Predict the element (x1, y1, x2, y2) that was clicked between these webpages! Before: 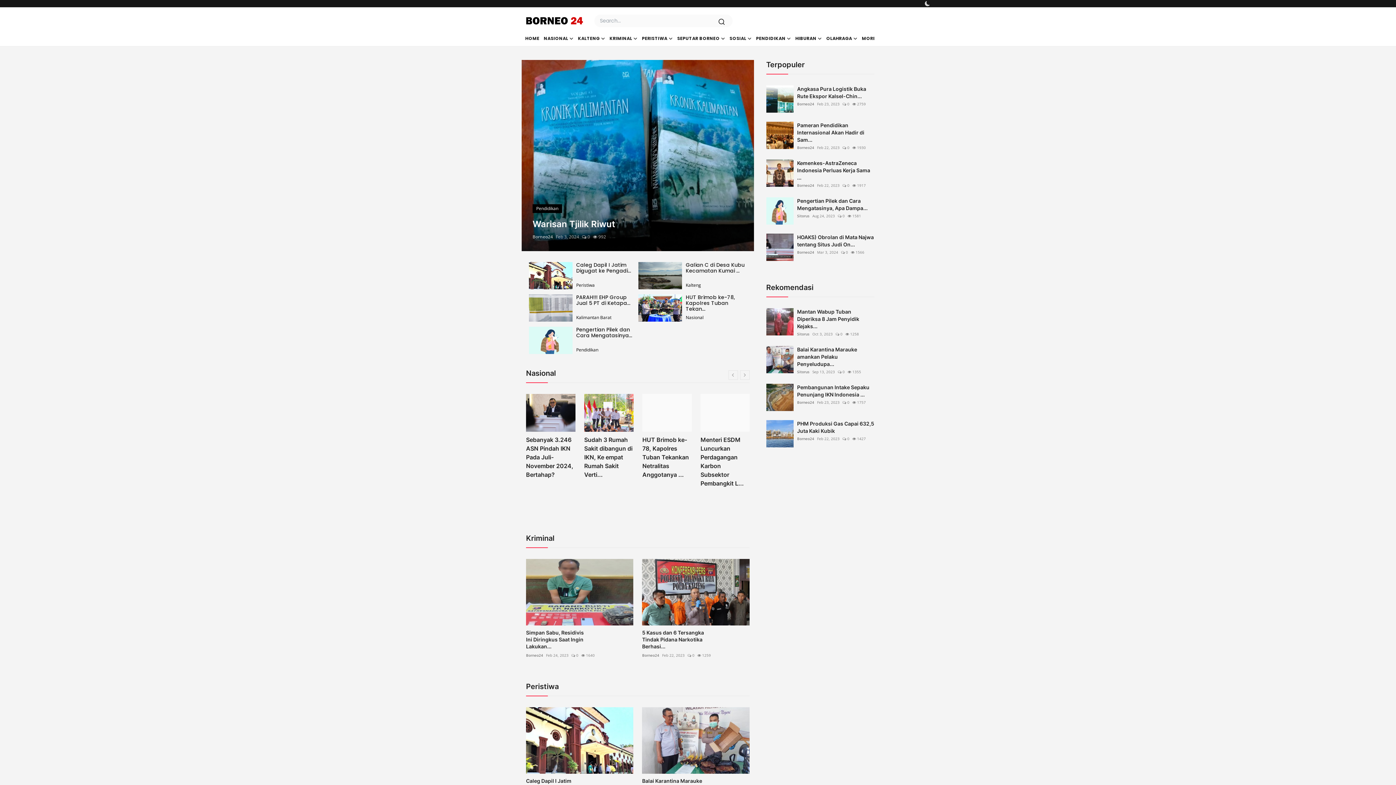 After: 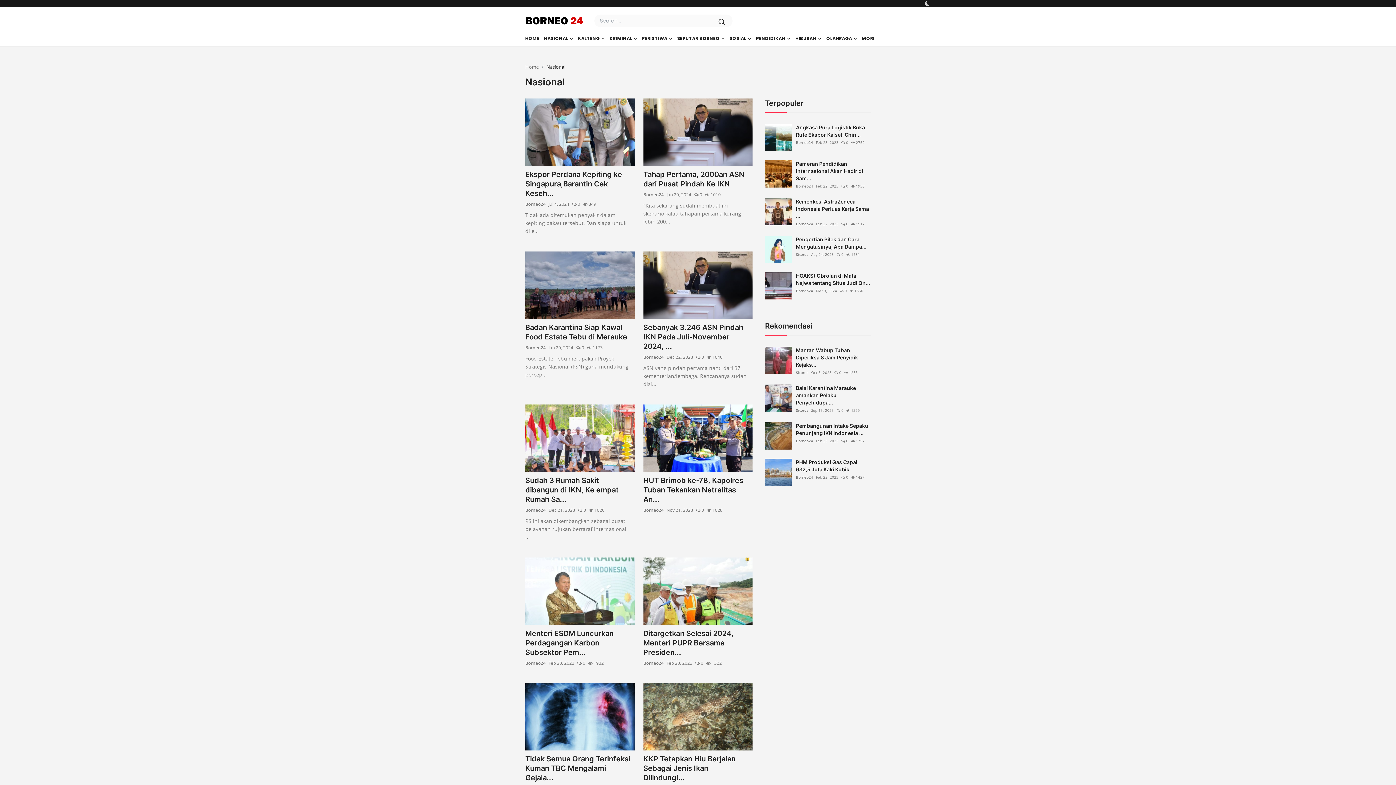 Action: bbox: (544, 27, 578, 46) label: NASIONAL